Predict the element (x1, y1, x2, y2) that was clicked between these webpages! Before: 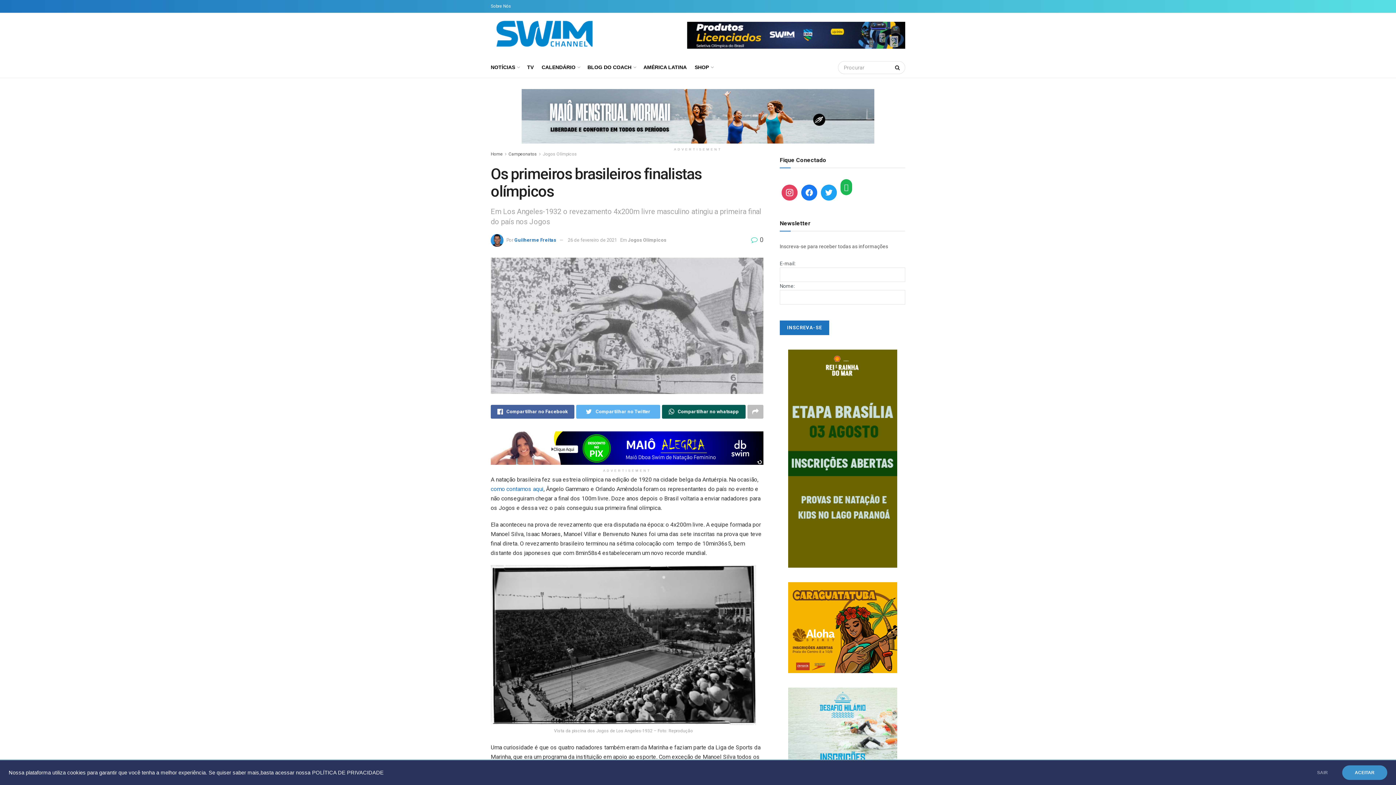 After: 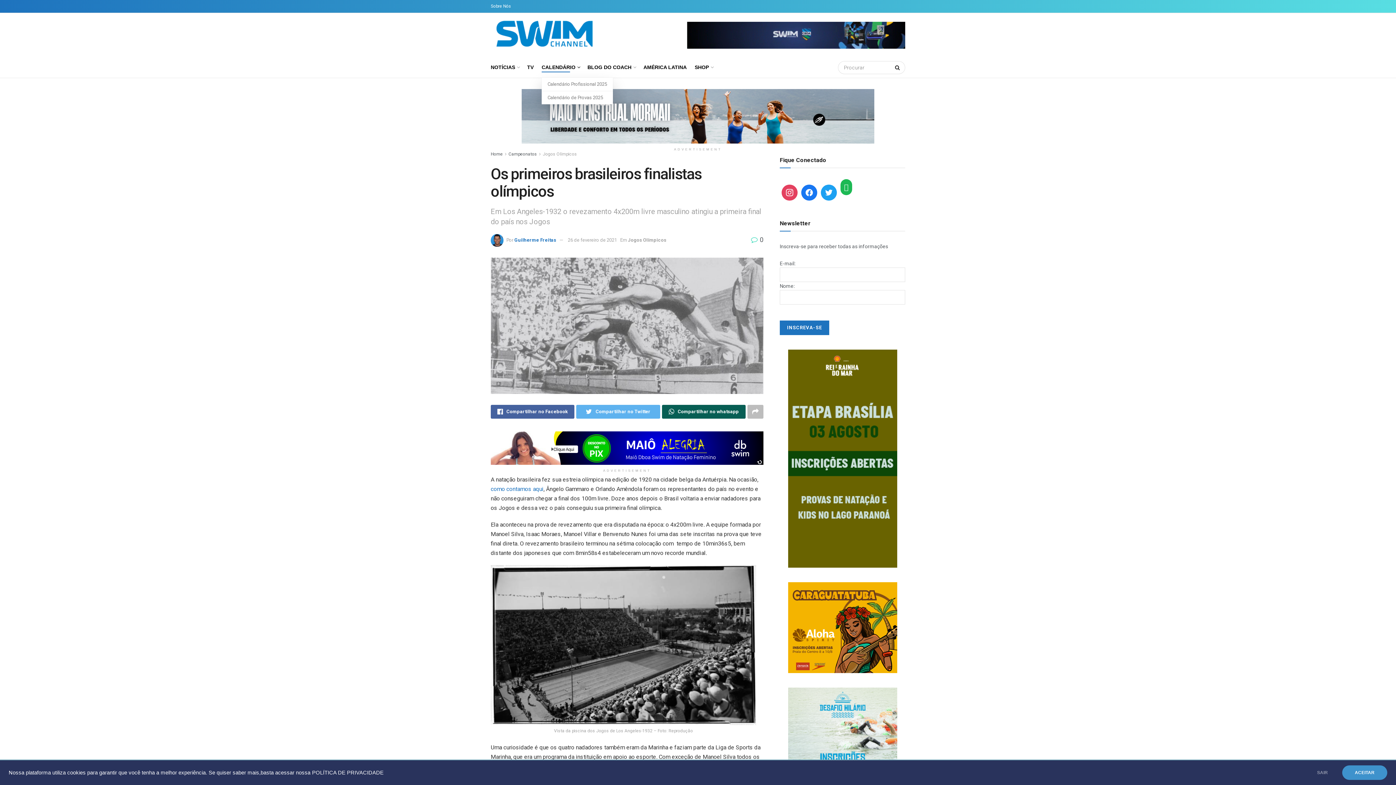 Action: bbox: (541, 62, 579, 72) label: CALENDÁRIO